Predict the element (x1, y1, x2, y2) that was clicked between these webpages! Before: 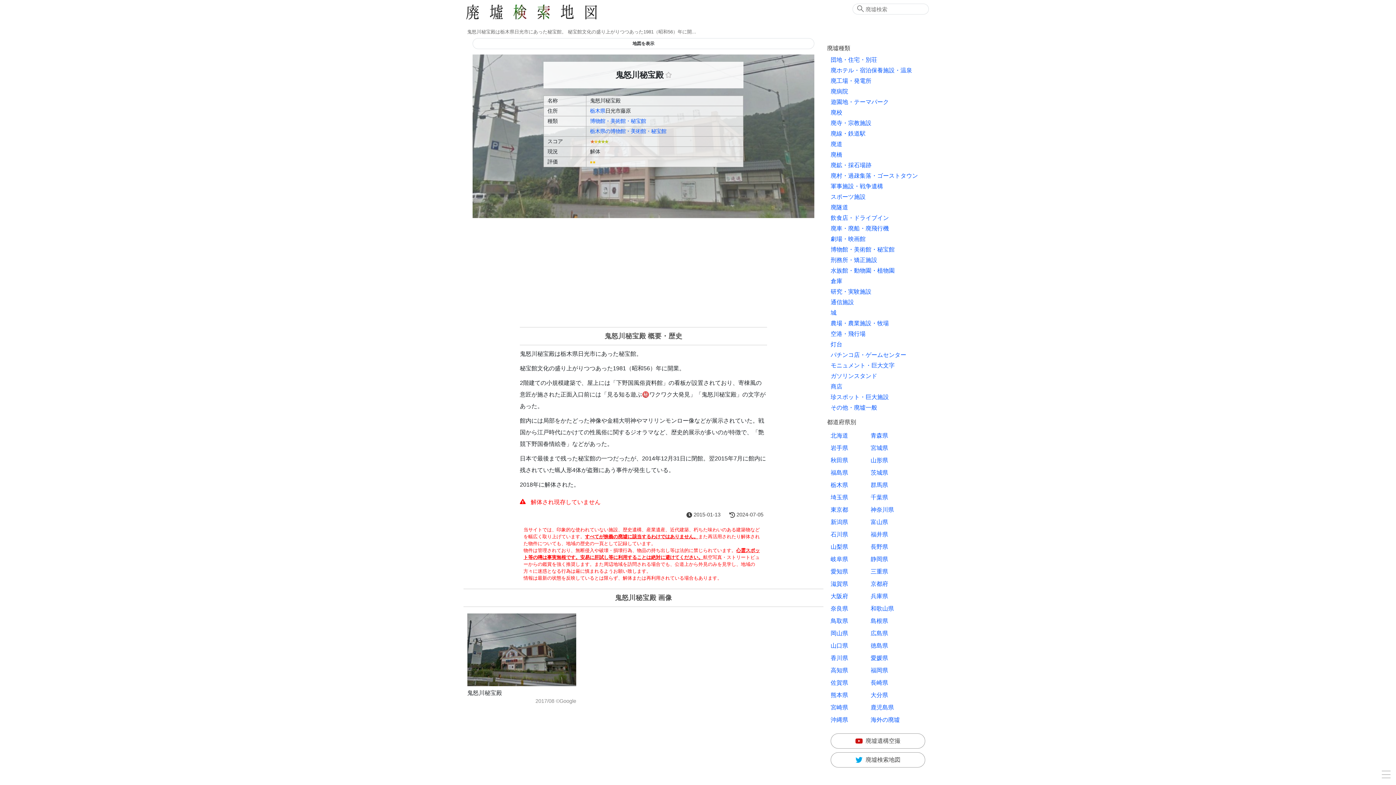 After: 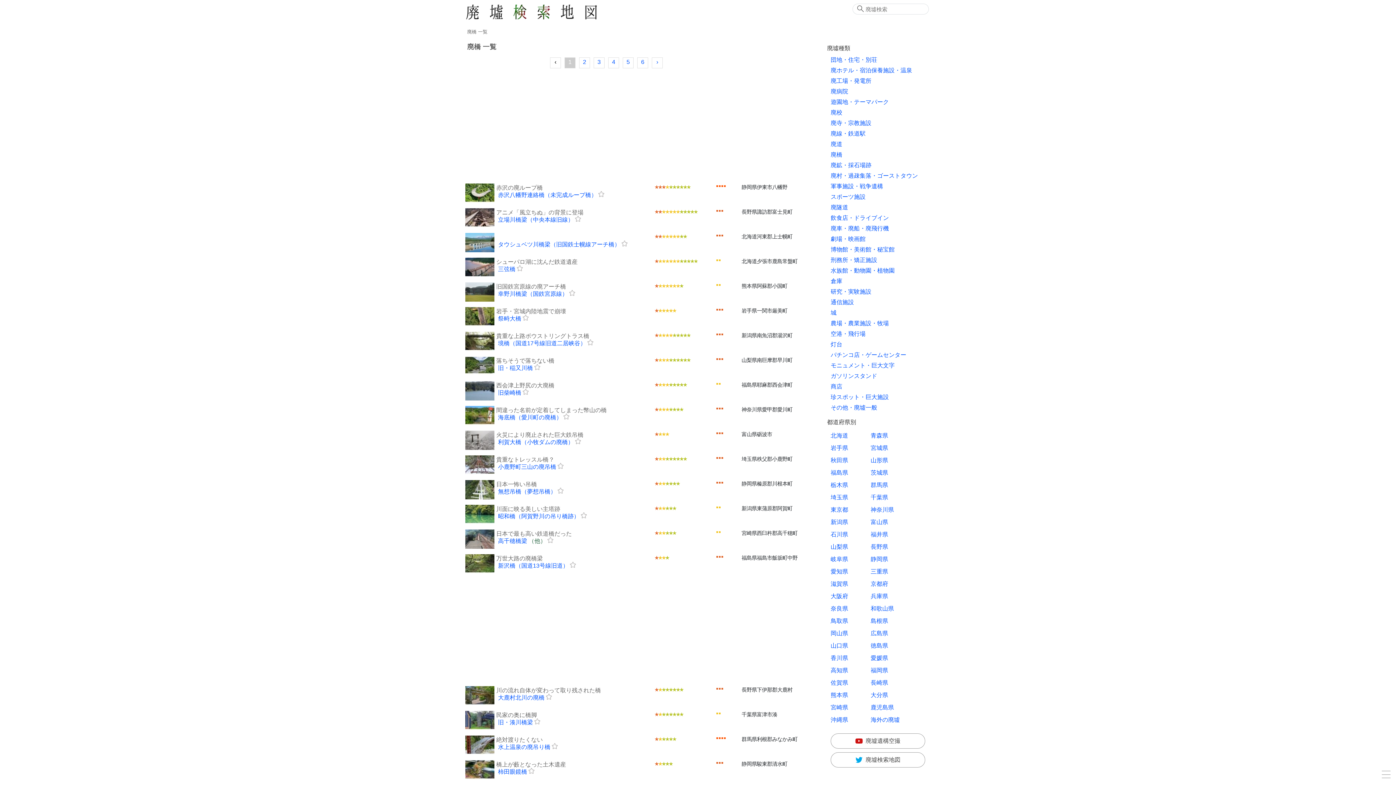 Action: bbox: (830, 151, 842, 157) label: 廃橋